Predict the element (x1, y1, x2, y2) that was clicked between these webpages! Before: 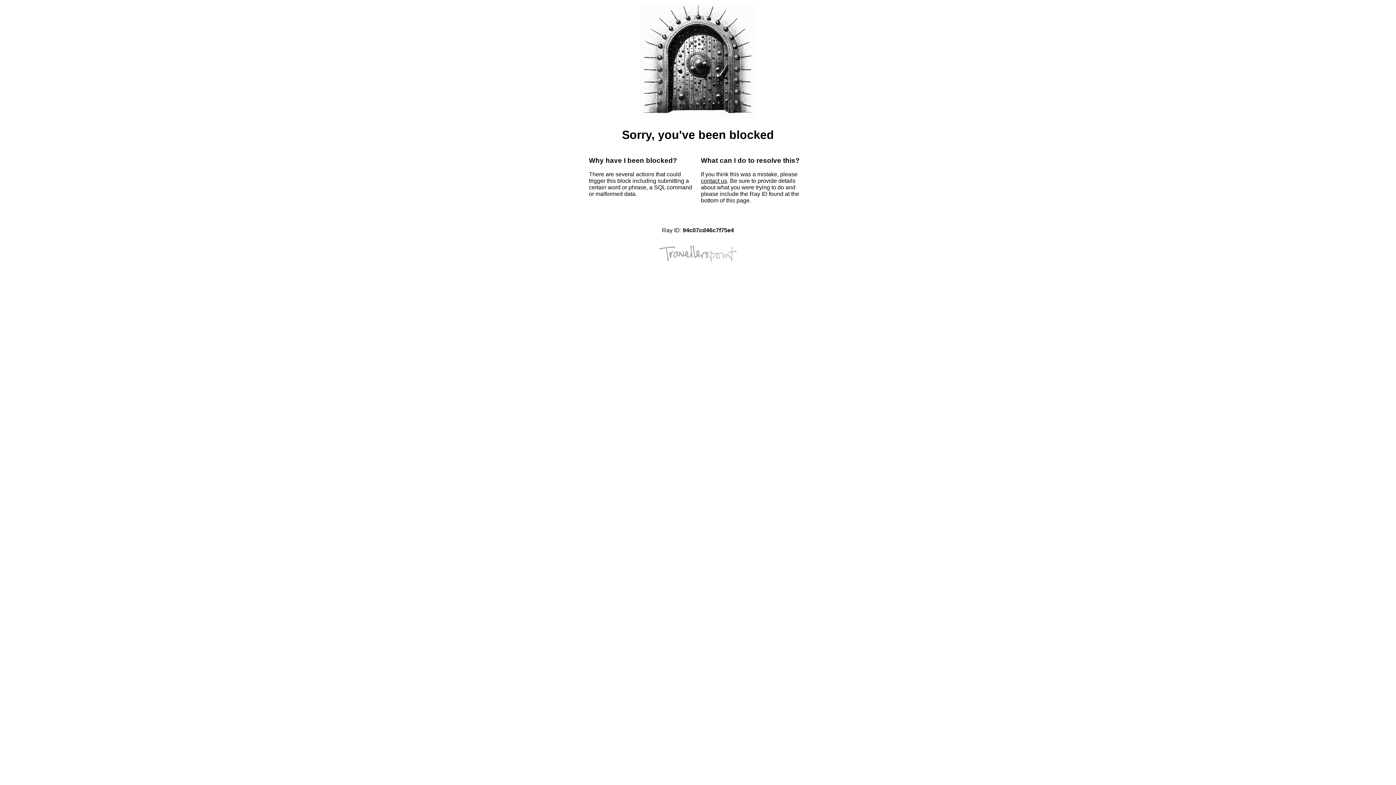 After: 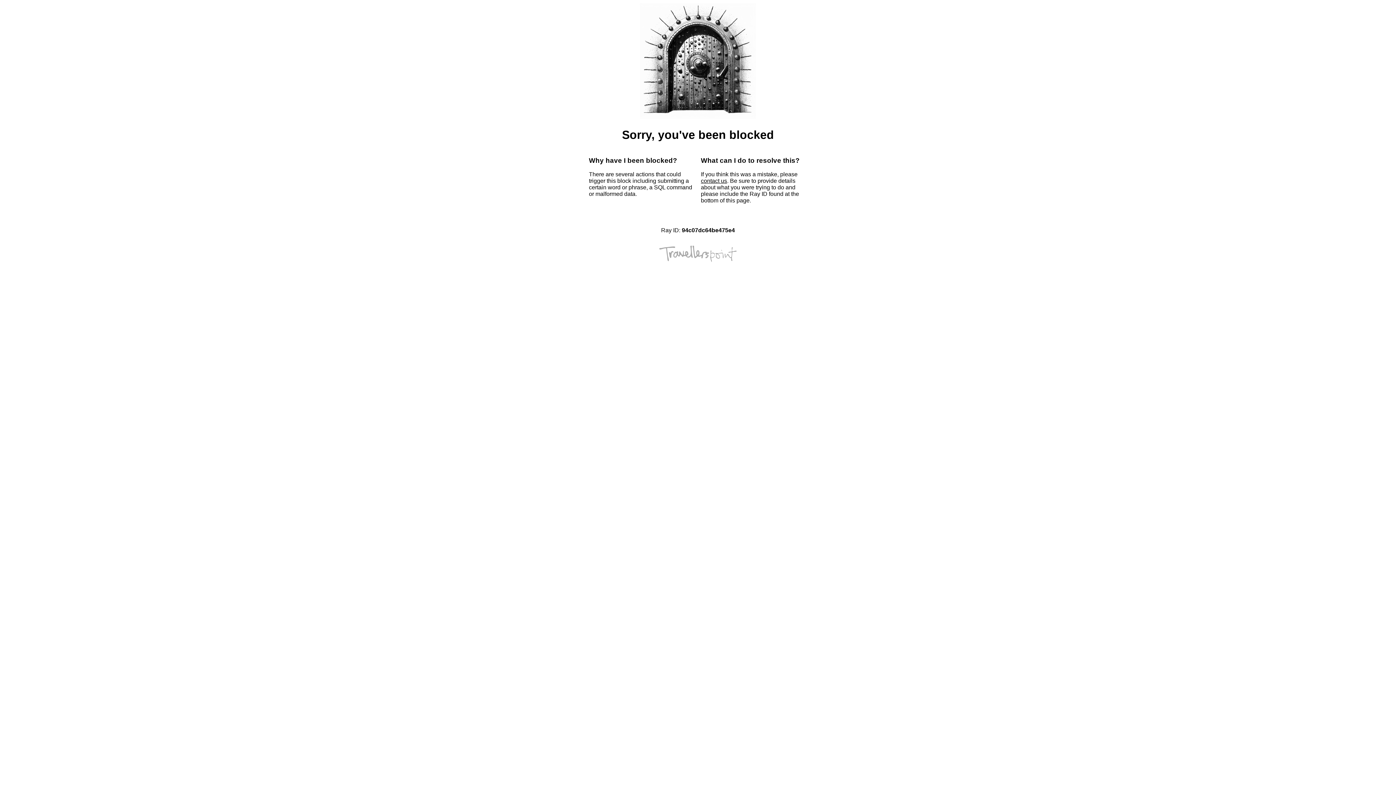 Action: bbox: (701, 177, 727, 184) label: contact us